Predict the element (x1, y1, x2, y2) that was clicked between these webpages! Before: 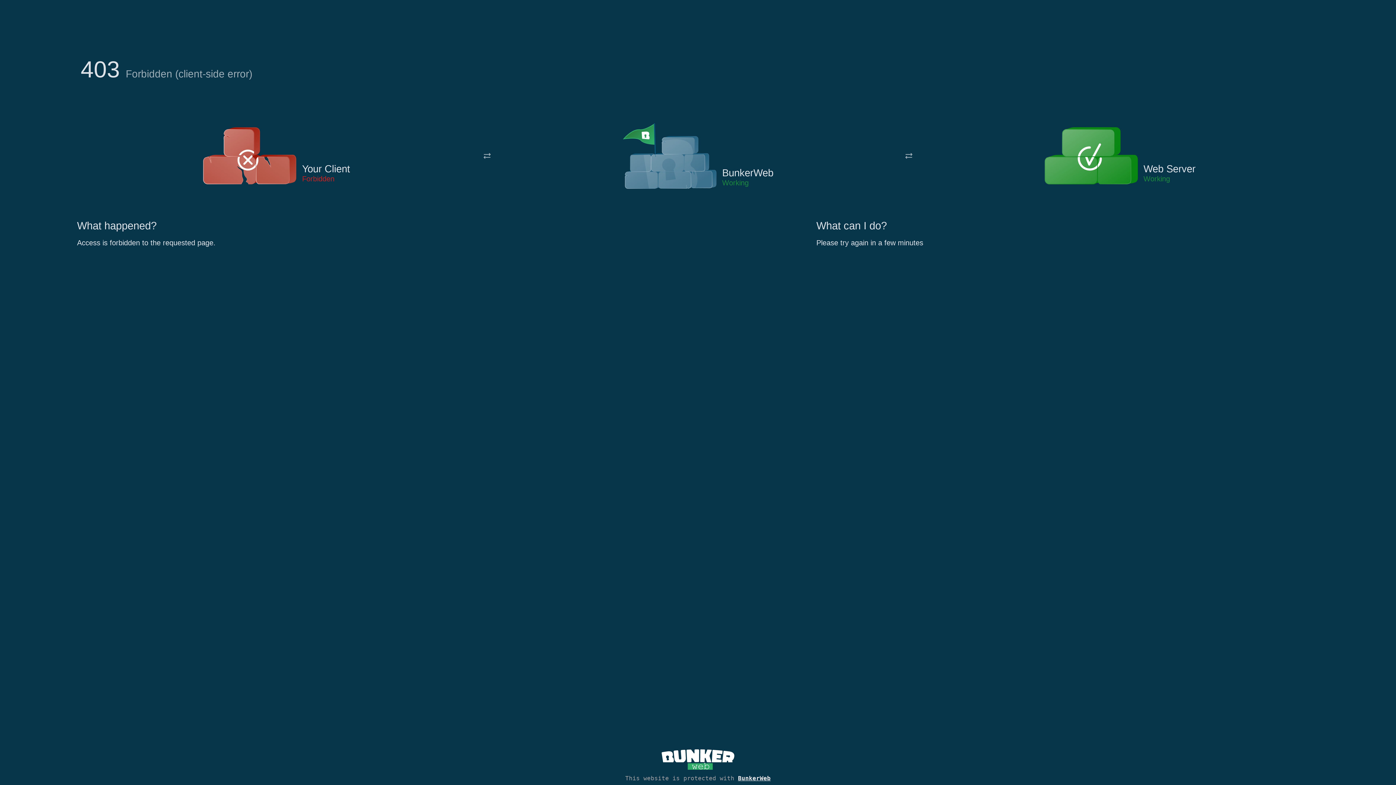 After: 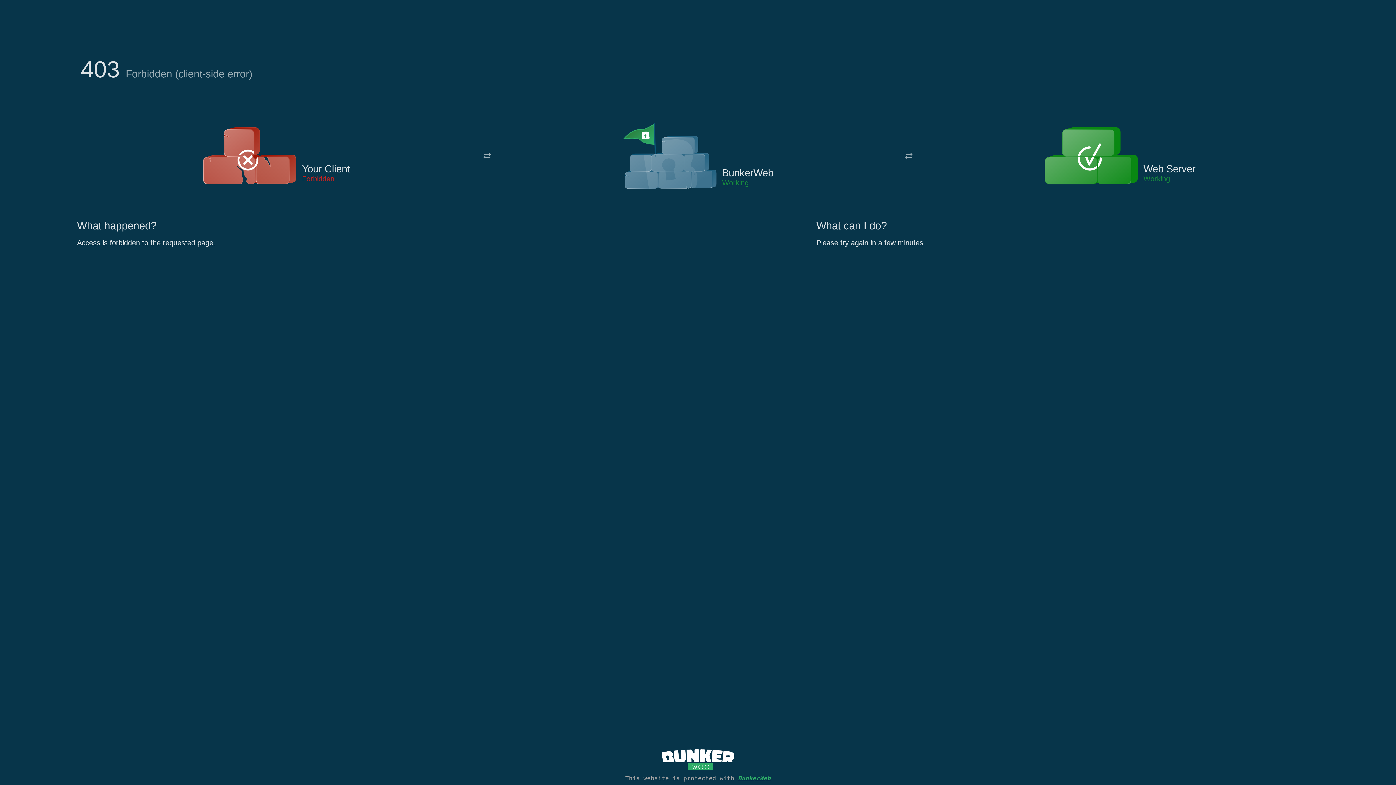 Action: bbox: (738, 775, 770, 782) label: BunkerWeb